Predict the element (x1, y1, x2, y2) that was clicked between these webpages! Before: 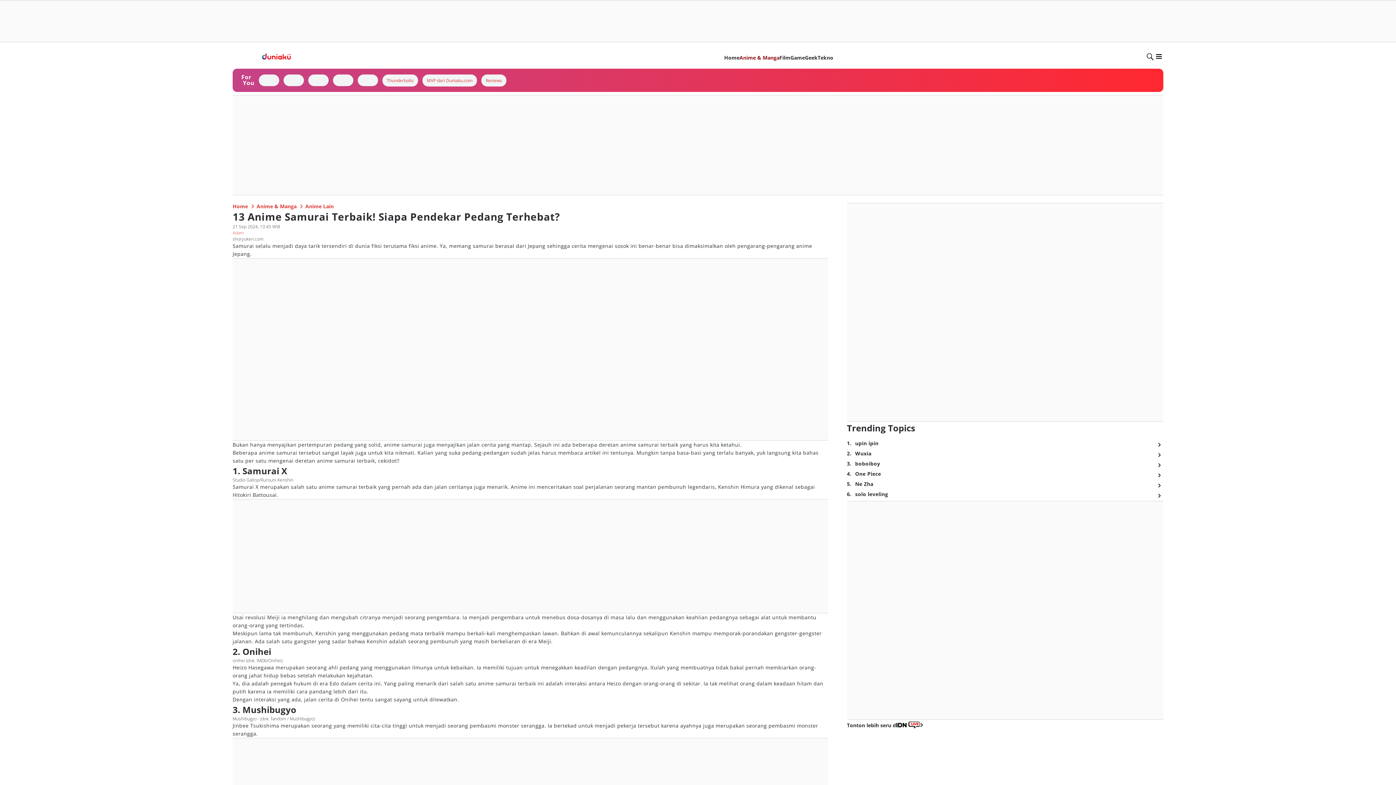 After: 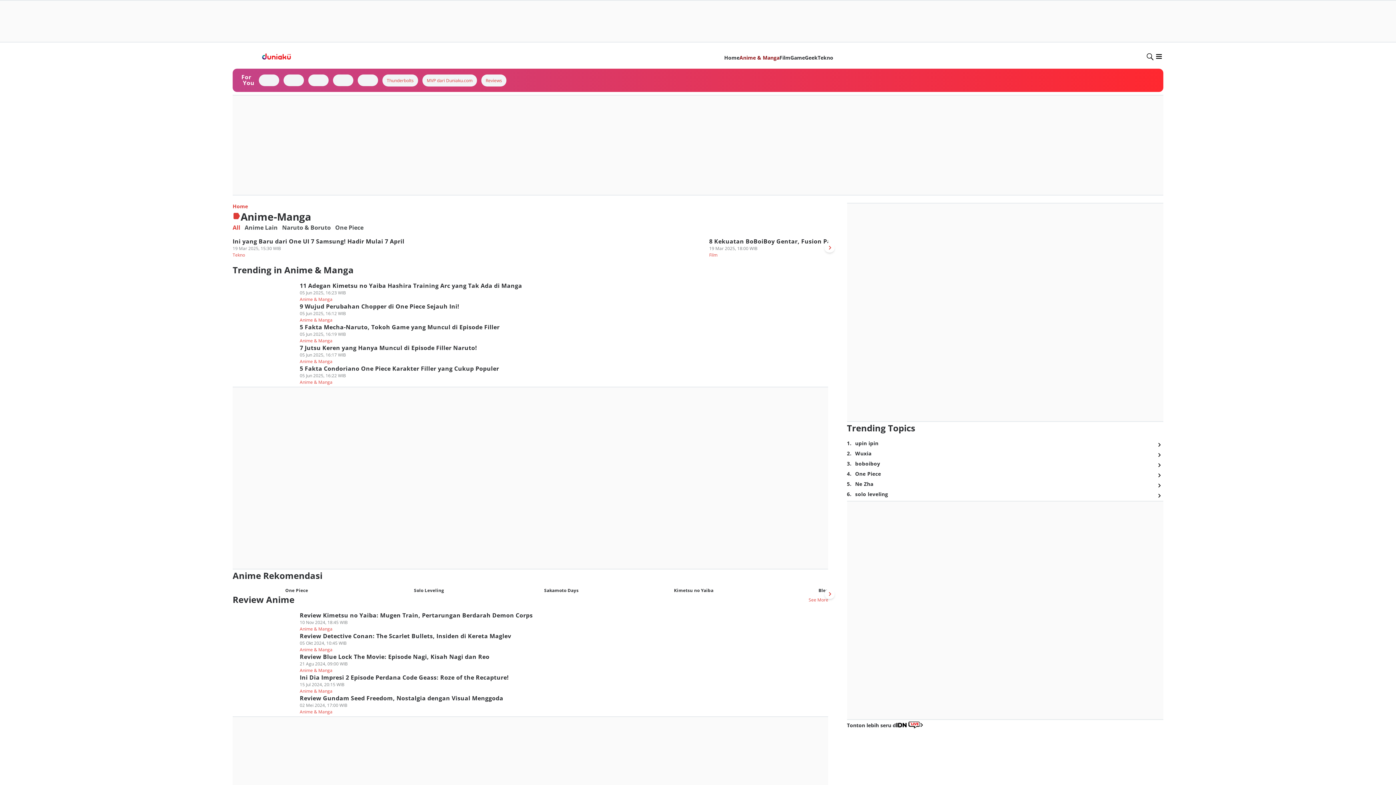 Action: label: Anime & Manga bbox: (256, 202, 305, 209)